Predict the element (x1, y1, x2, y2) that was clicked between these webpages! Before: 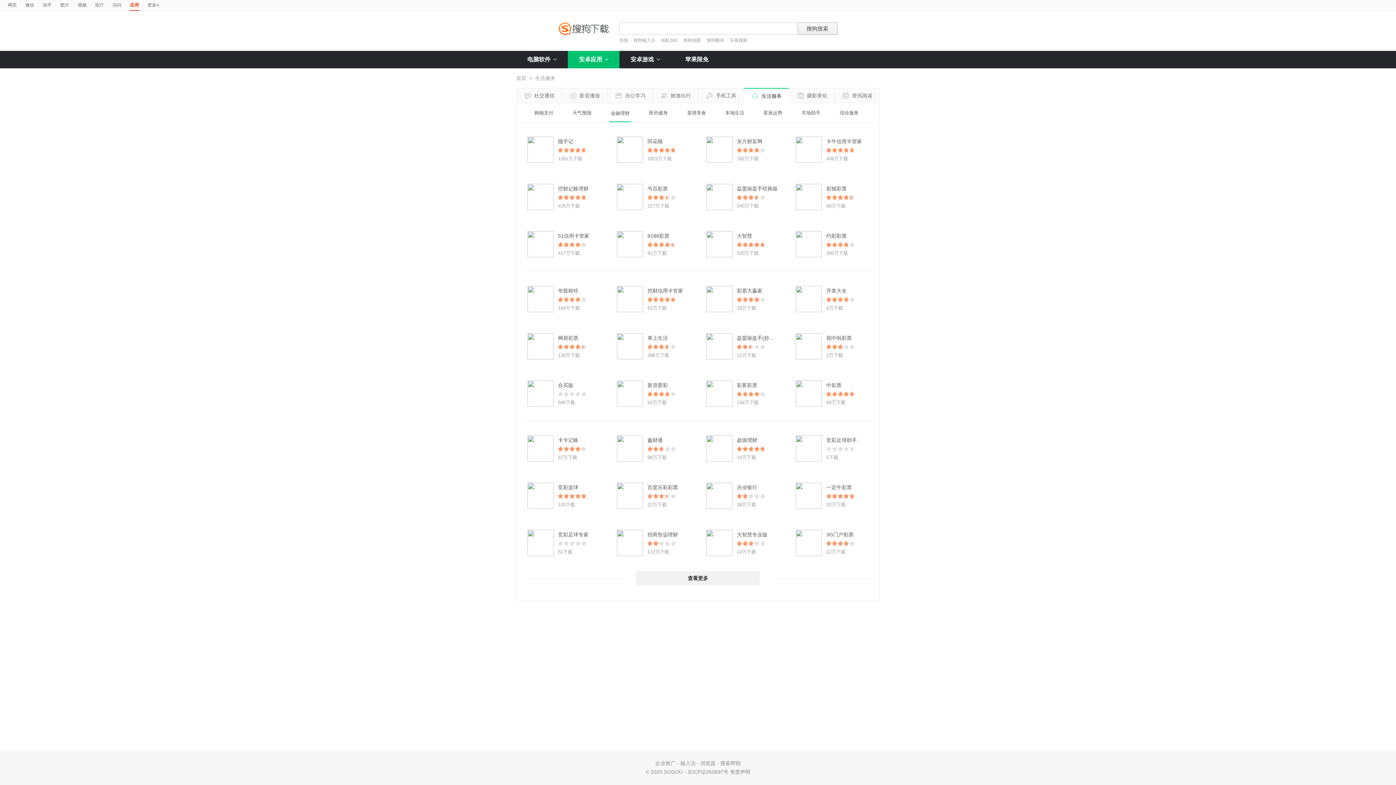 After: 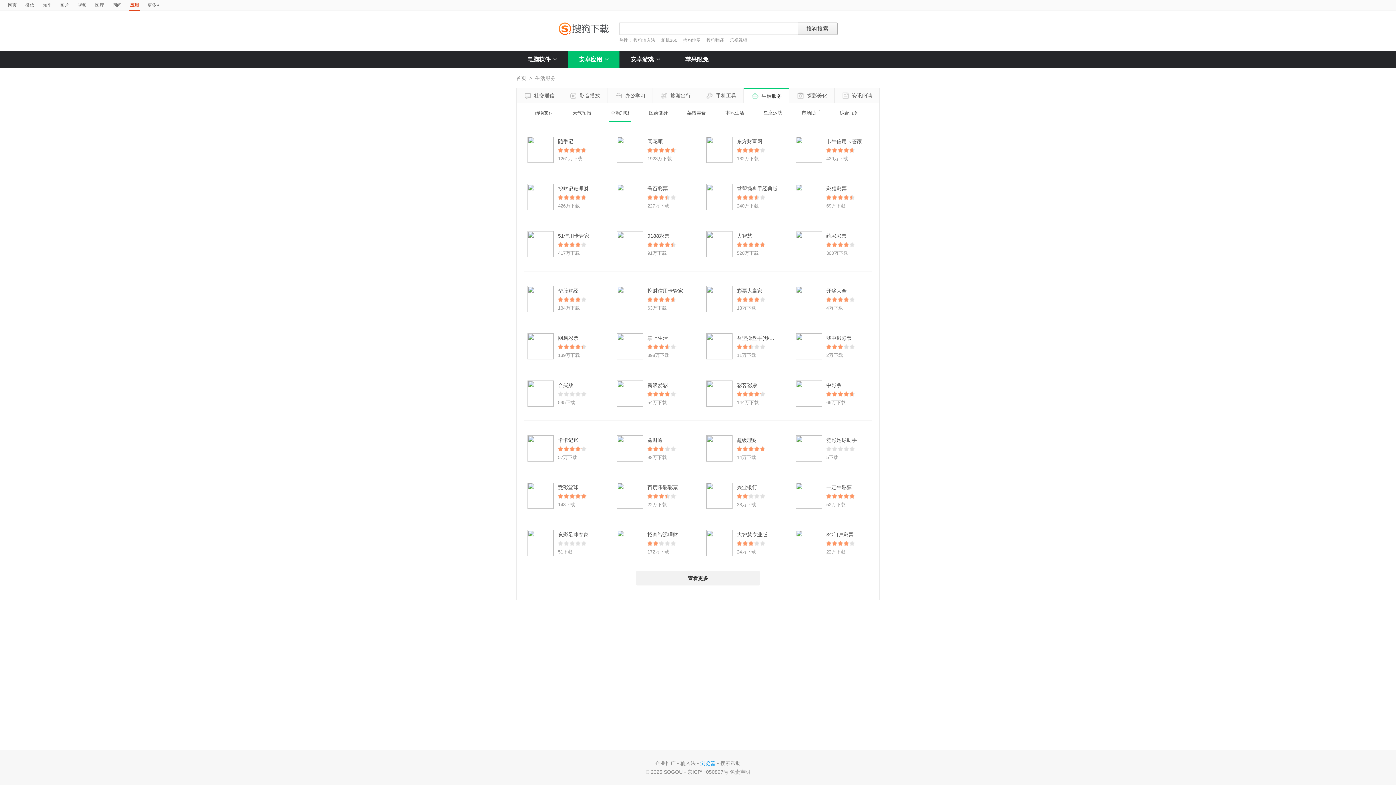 Action: label: 浏览器 bbox: (700, 760, 715, 766)